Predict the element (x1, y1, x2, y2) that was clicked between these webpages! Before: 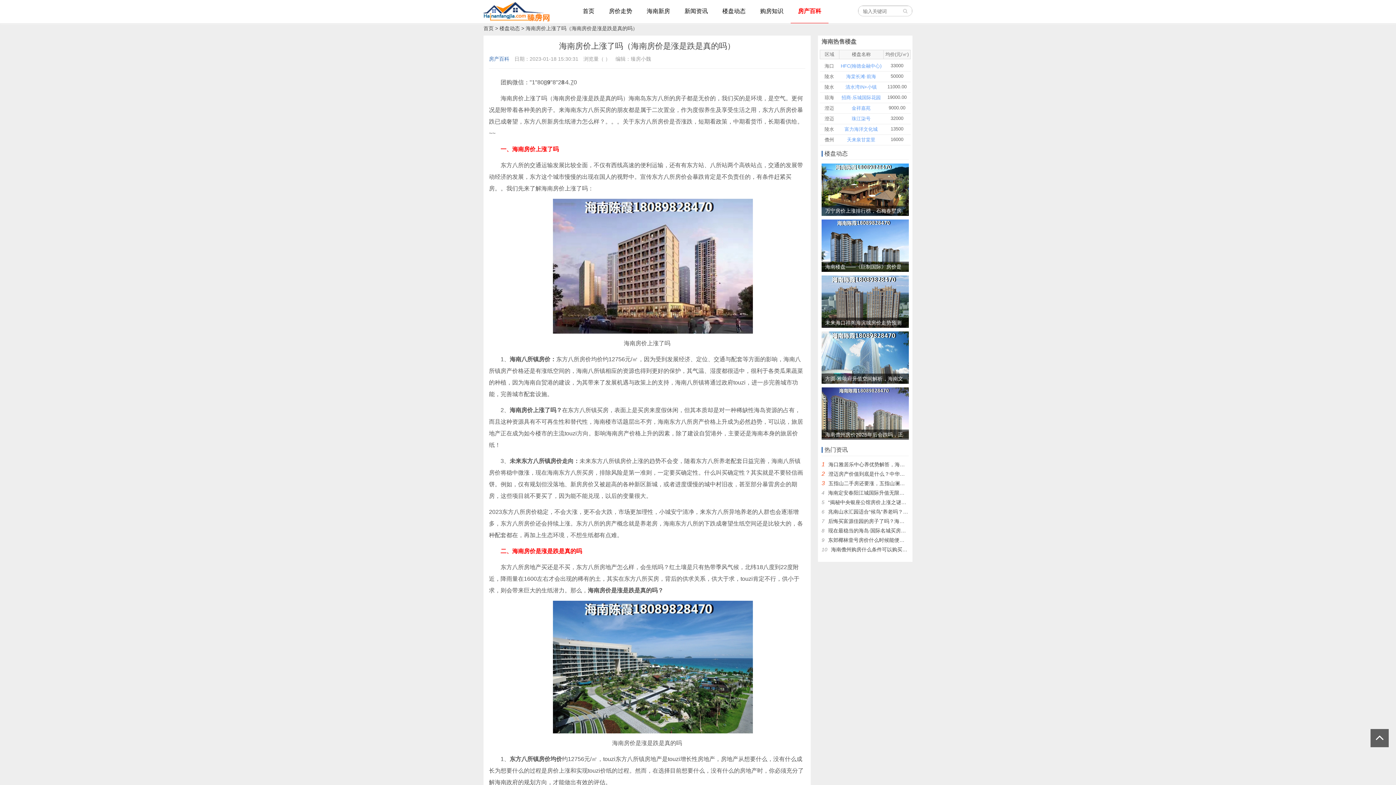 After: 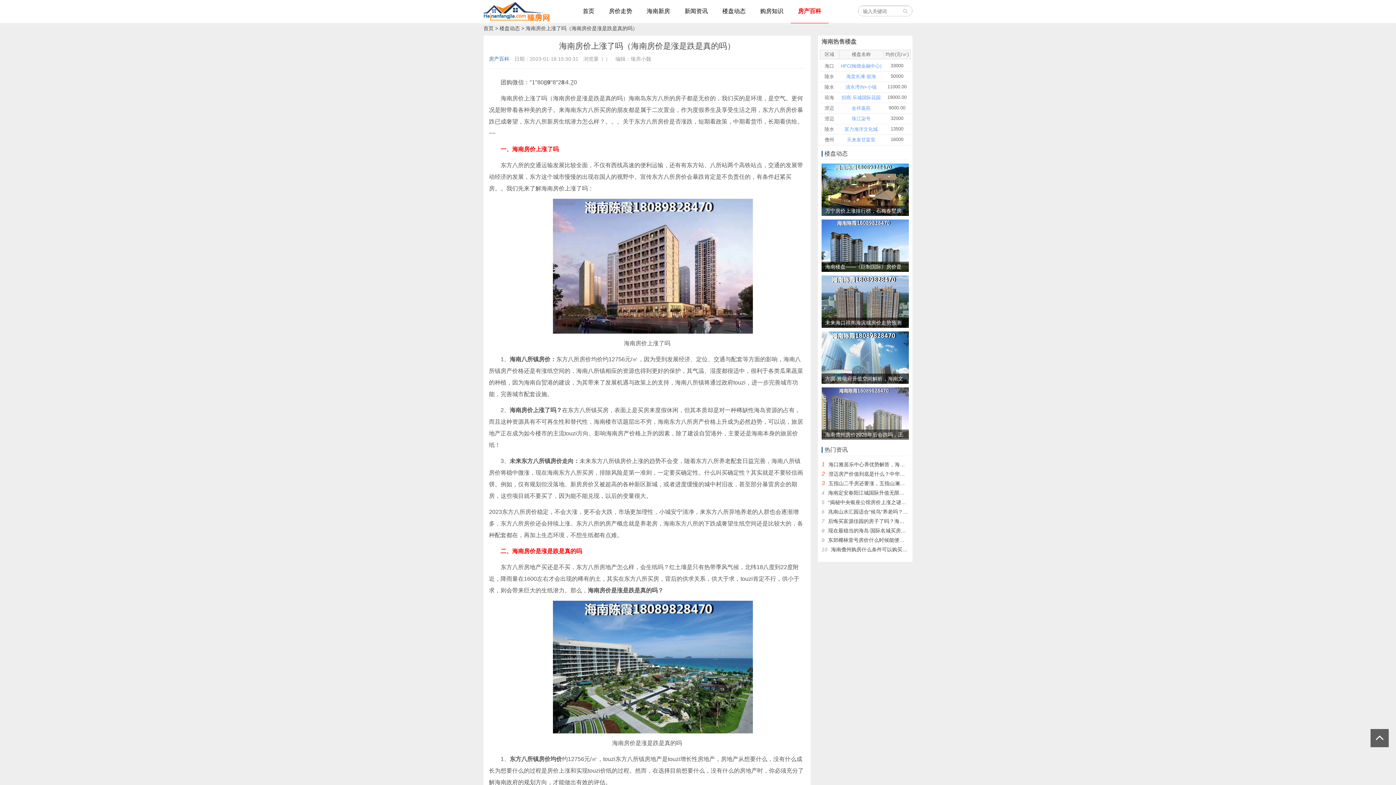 Action: bbox: (821, 433, 909, 439) label: 海南儋州房价2025年后会跌吗，正恒帝景房价2025趋势